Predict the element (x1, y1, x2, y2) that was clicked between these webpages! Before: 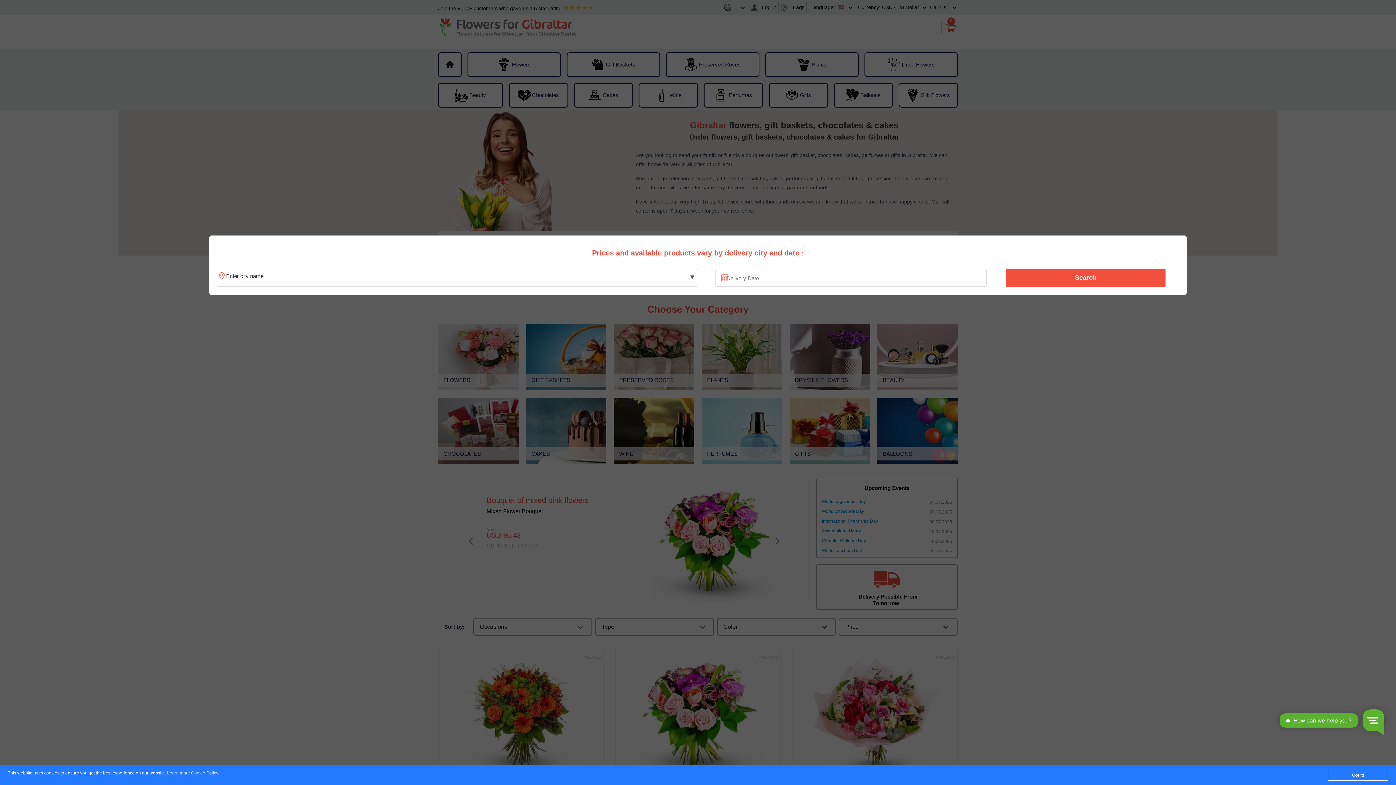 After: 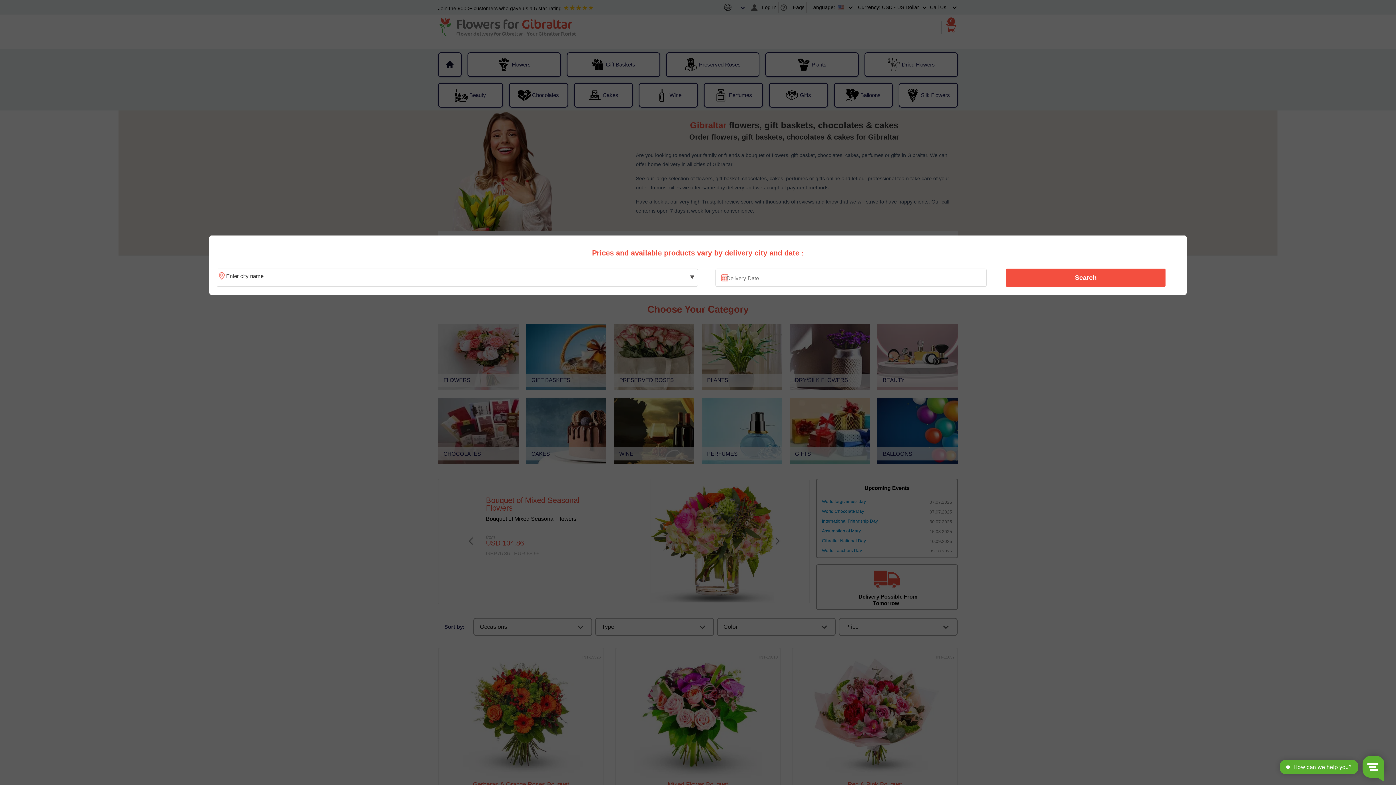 Action: label: Got it! bbox: (1328, 770, 1388, 781)